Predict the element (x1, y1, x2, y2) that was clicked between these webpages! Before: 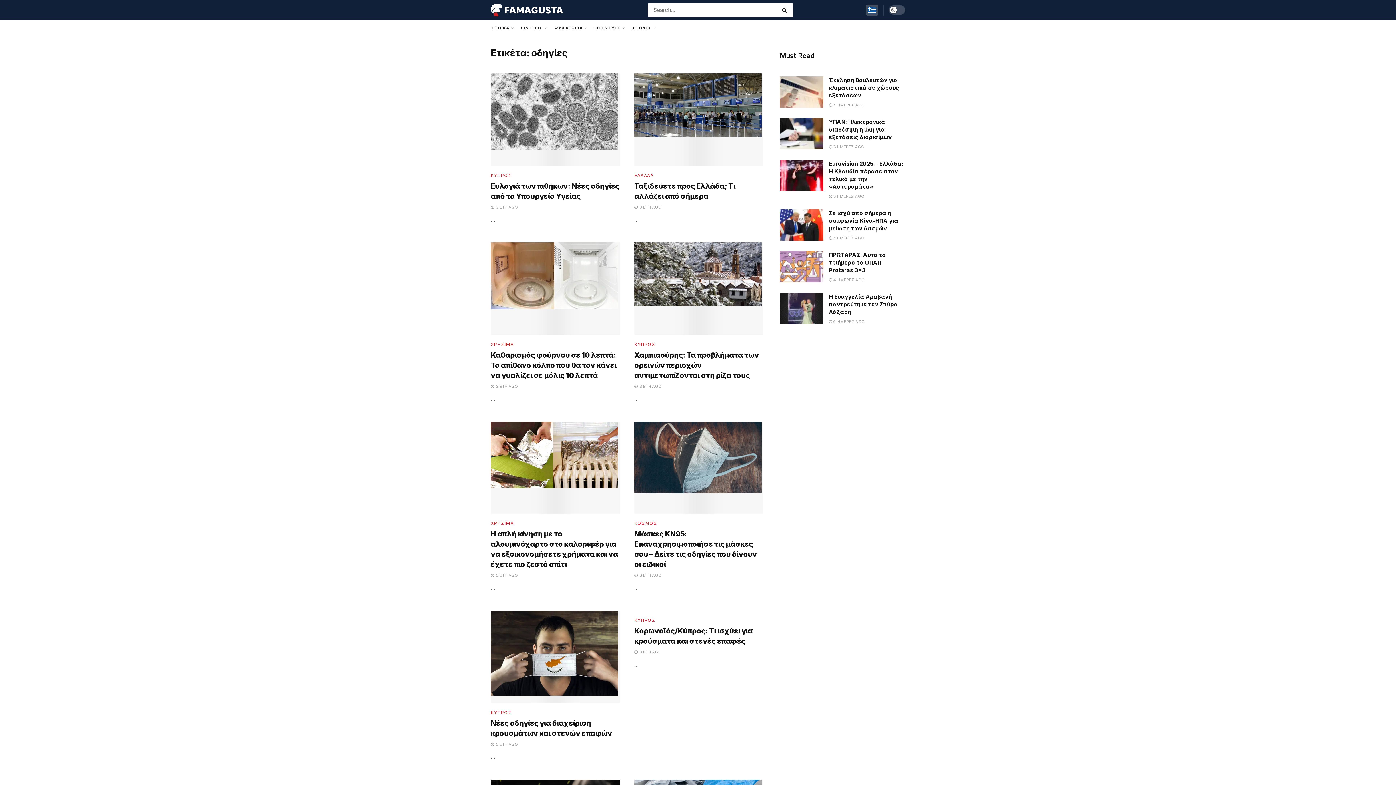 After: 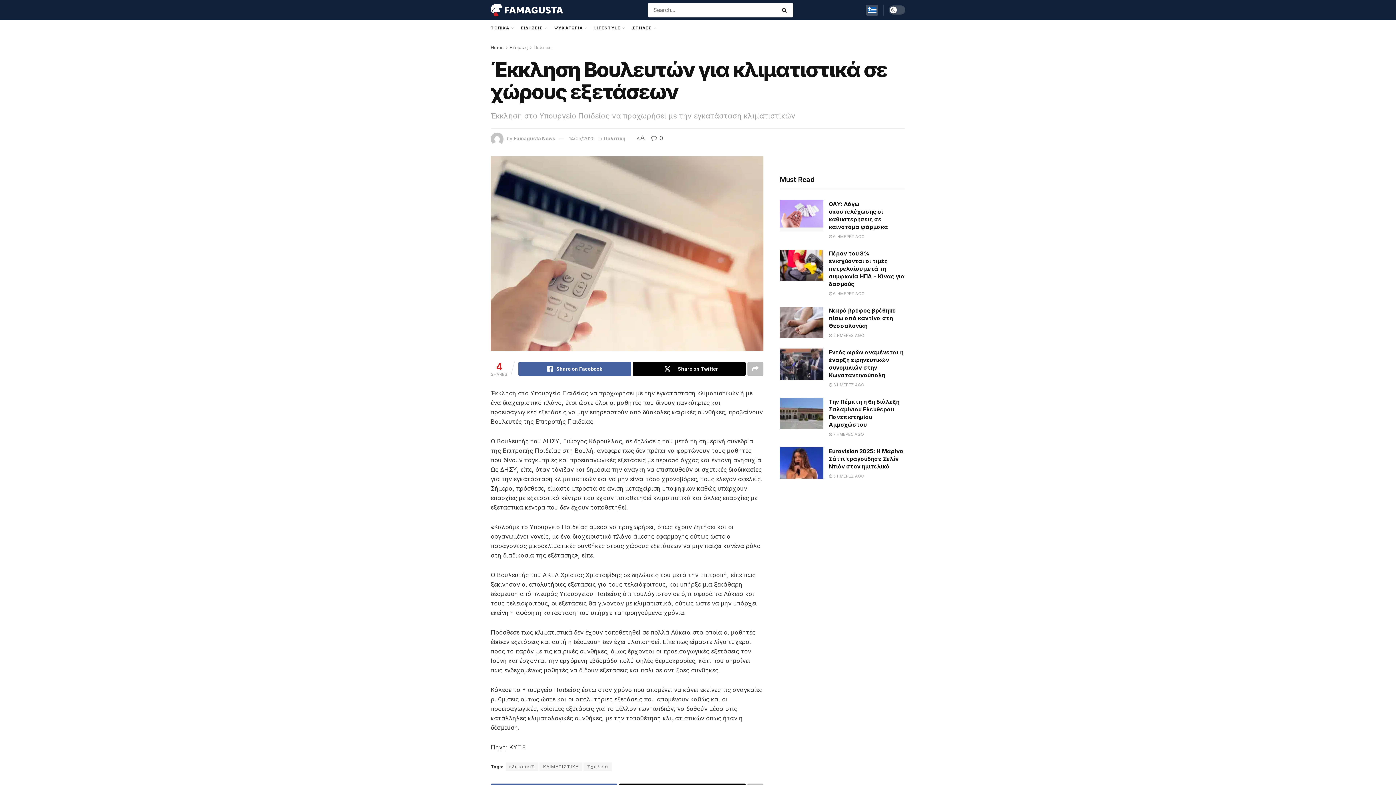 Action: label:  4 ΗΜΕΡΕΣ AGO bbox: (829, 102, 865, 107)